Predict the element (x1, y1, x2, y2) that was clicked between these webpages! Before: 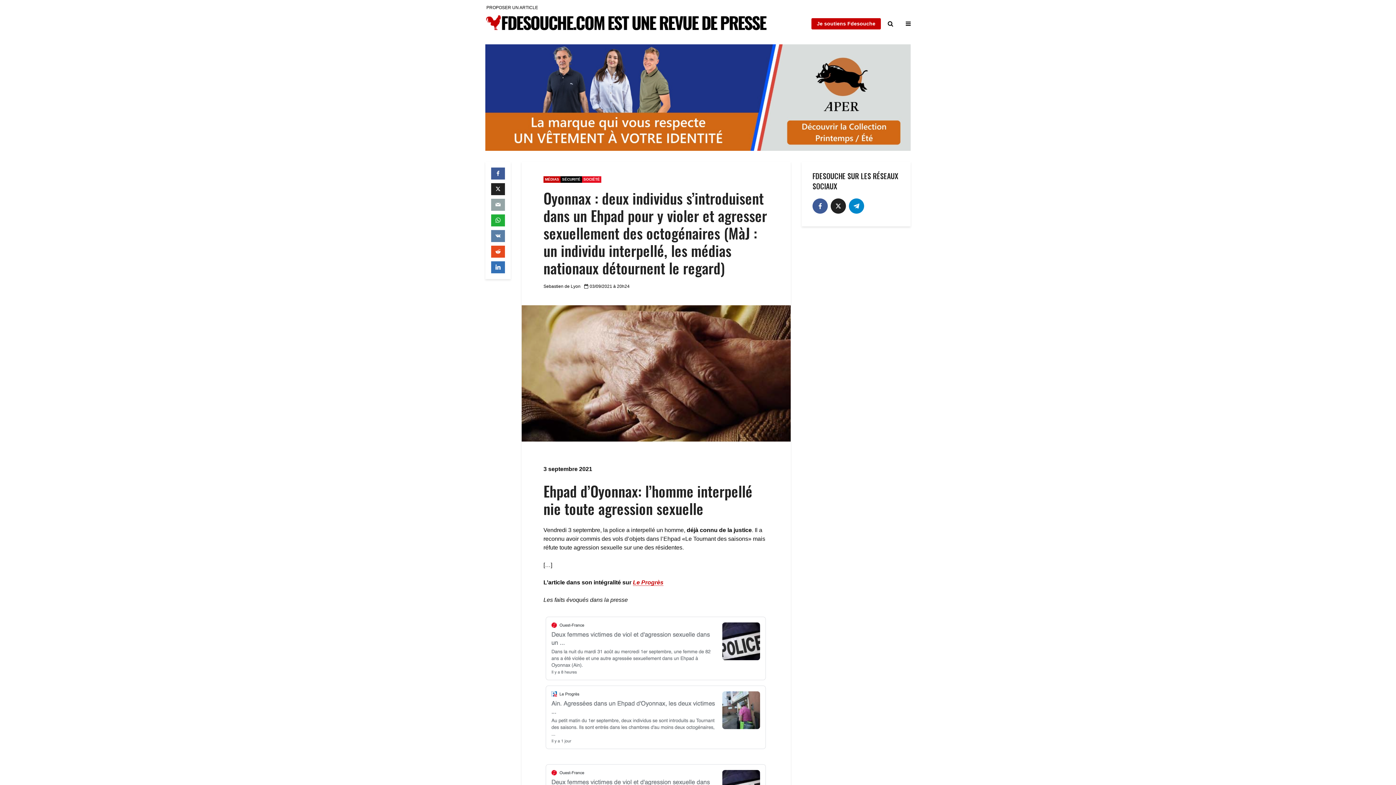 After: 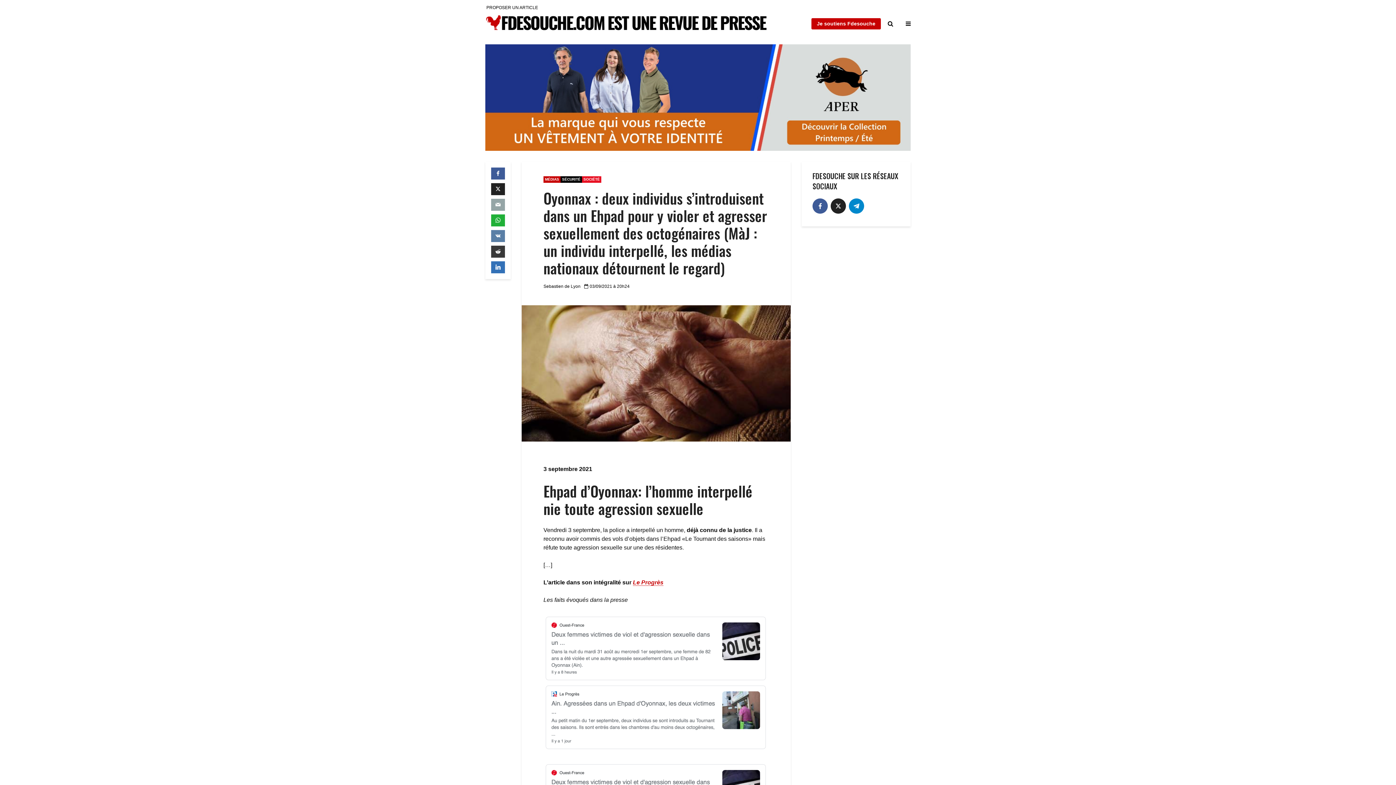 Action: bbox: (491, 245, 505, 257)